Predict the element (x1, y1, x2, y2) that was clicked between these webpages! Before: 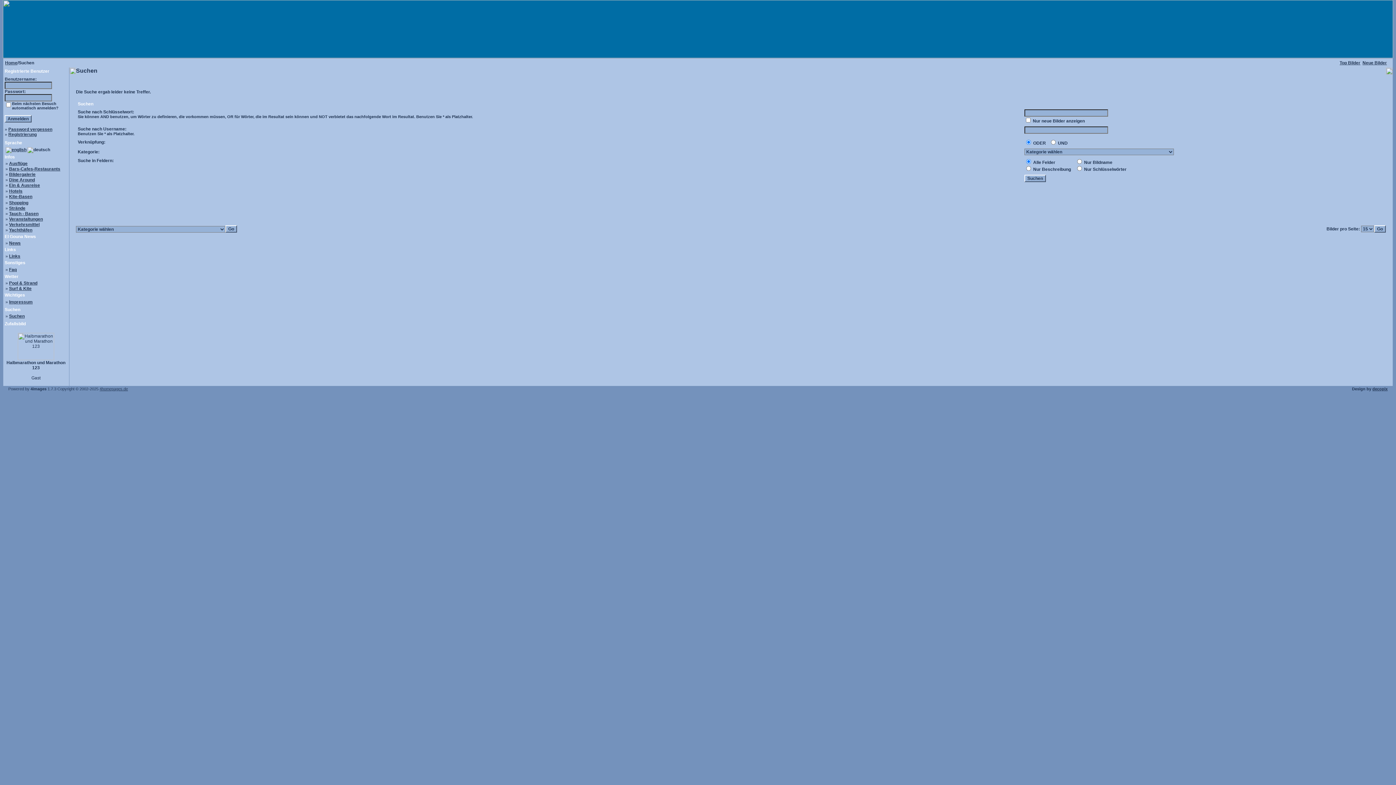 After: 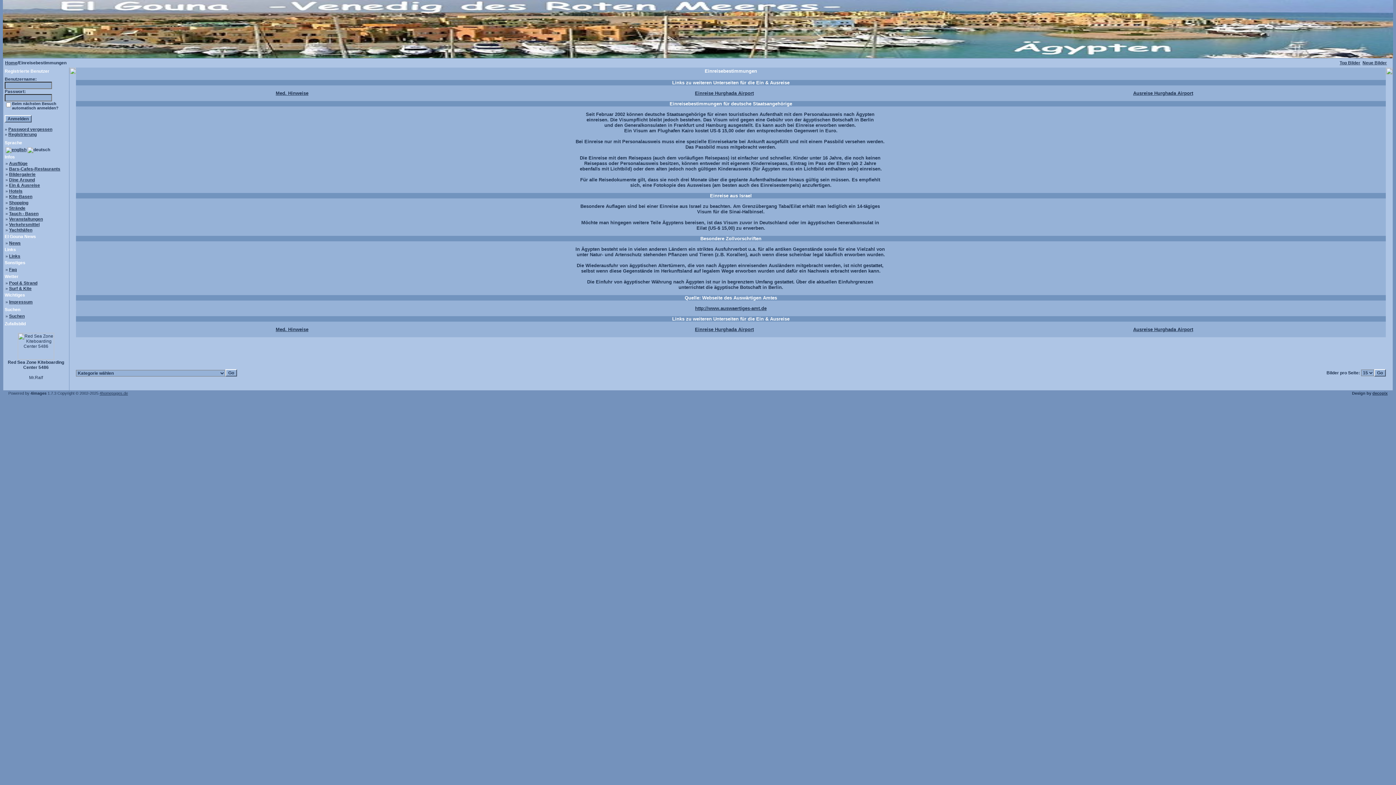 Action: bbox: (9, 182, 40, 188) label: Ein & Ausreise